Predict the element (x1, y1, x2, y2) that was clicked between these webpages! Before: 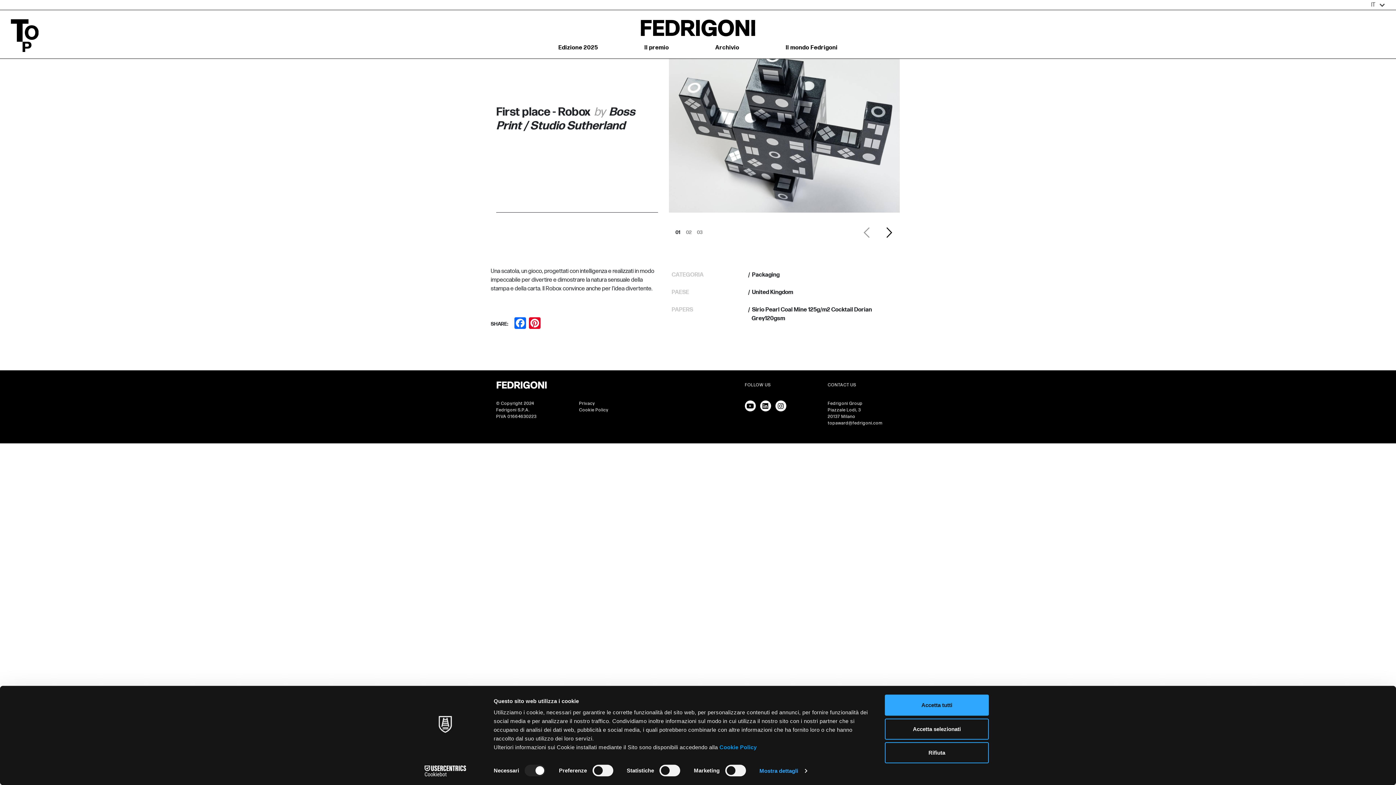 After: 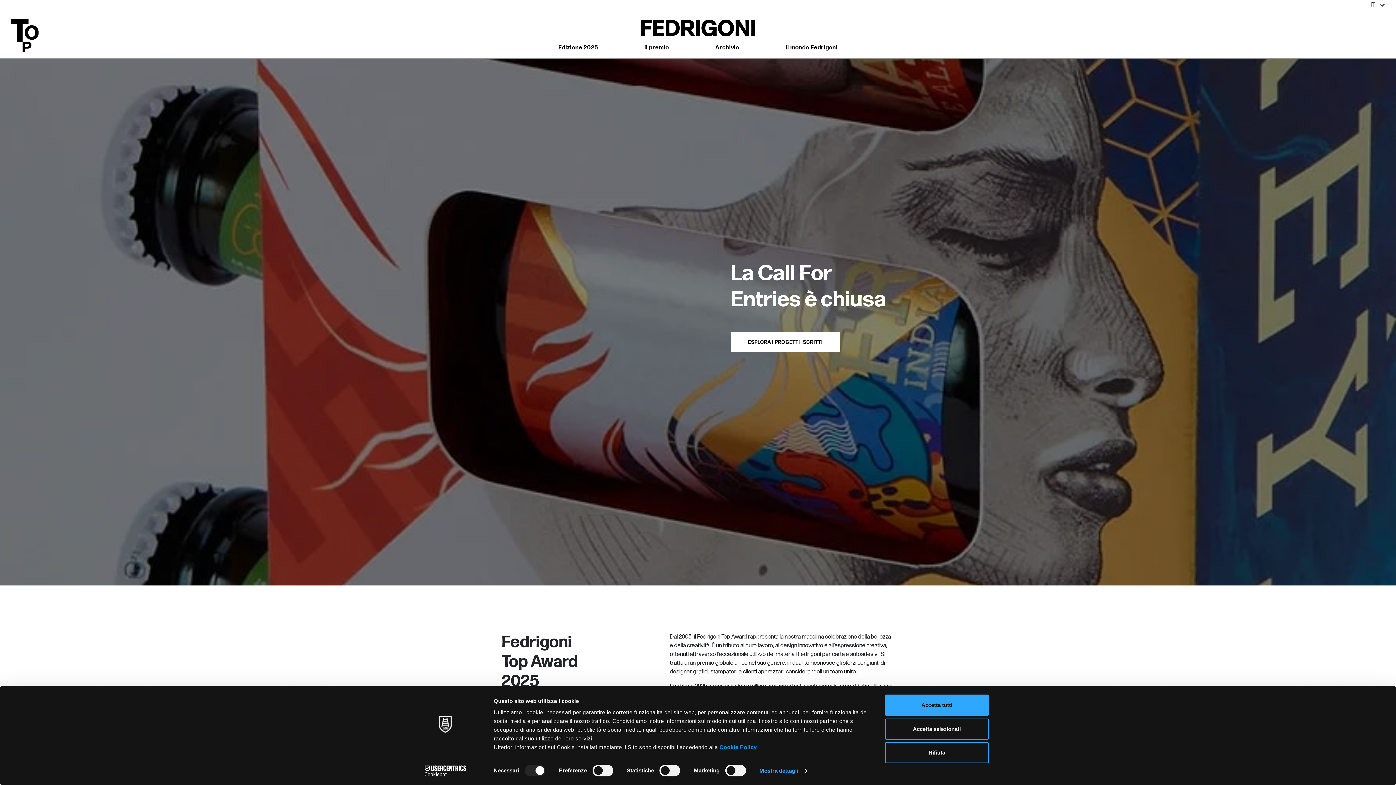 Action: bbox: (640, 24, 756, 31)